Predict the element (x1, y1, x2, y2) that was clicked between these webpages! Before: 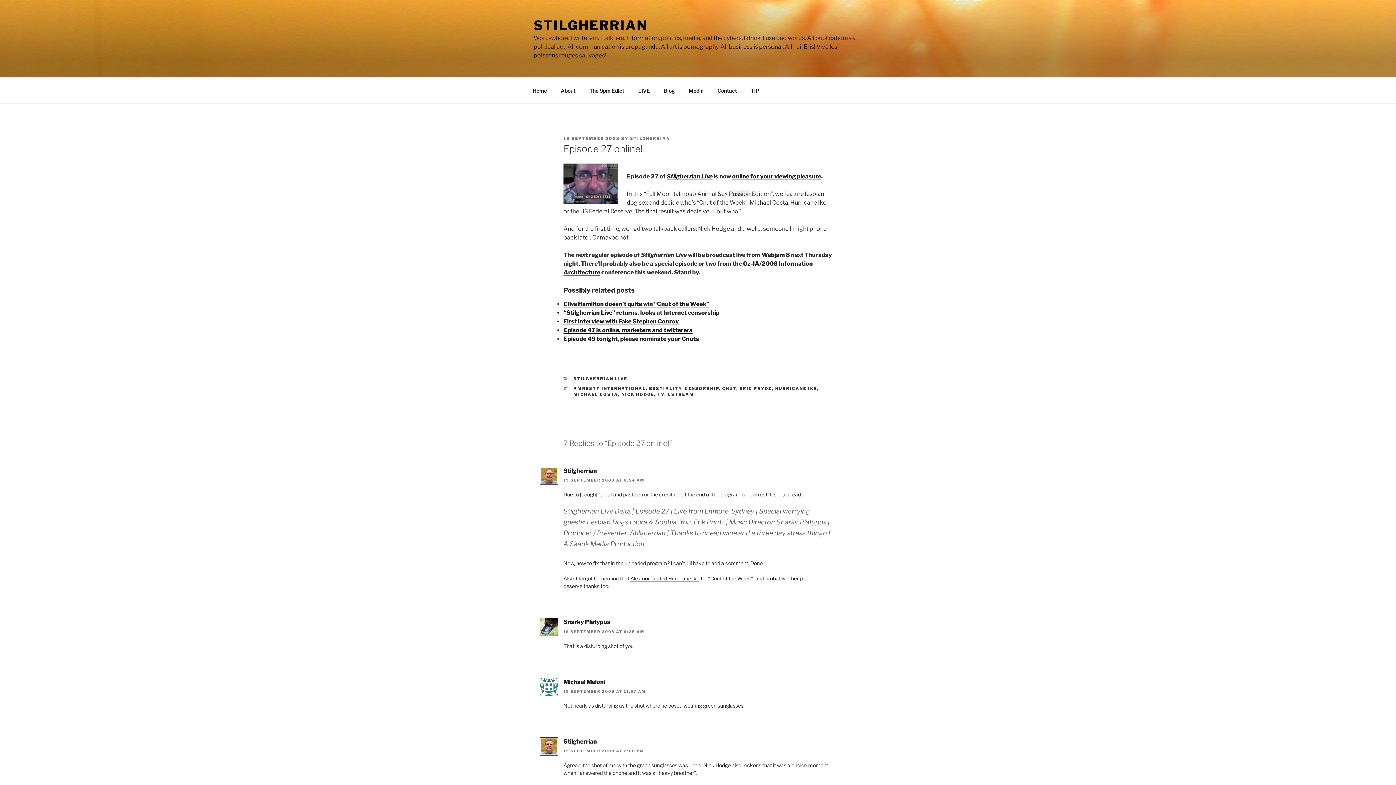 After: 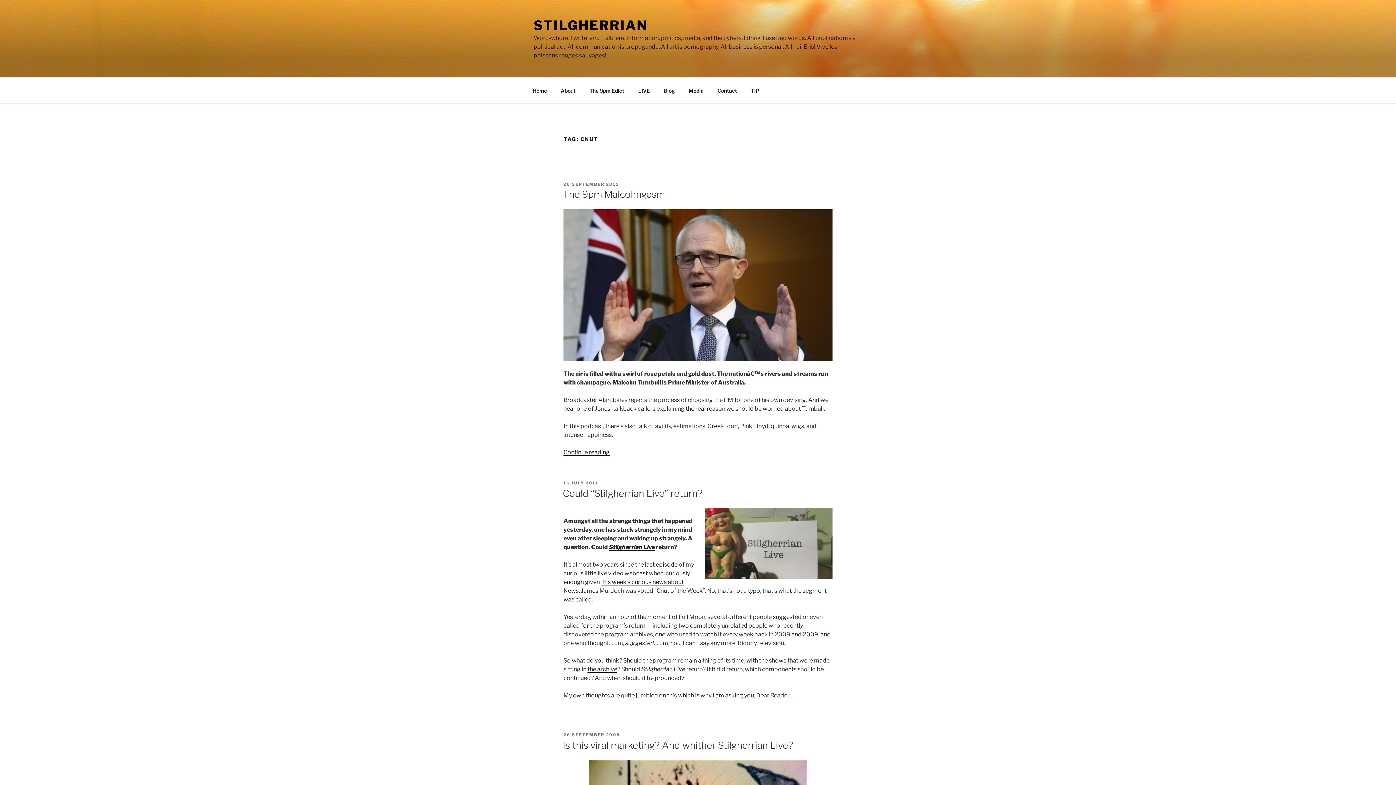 Action: bbox: (722, 386, 736, 391) label: CNUT